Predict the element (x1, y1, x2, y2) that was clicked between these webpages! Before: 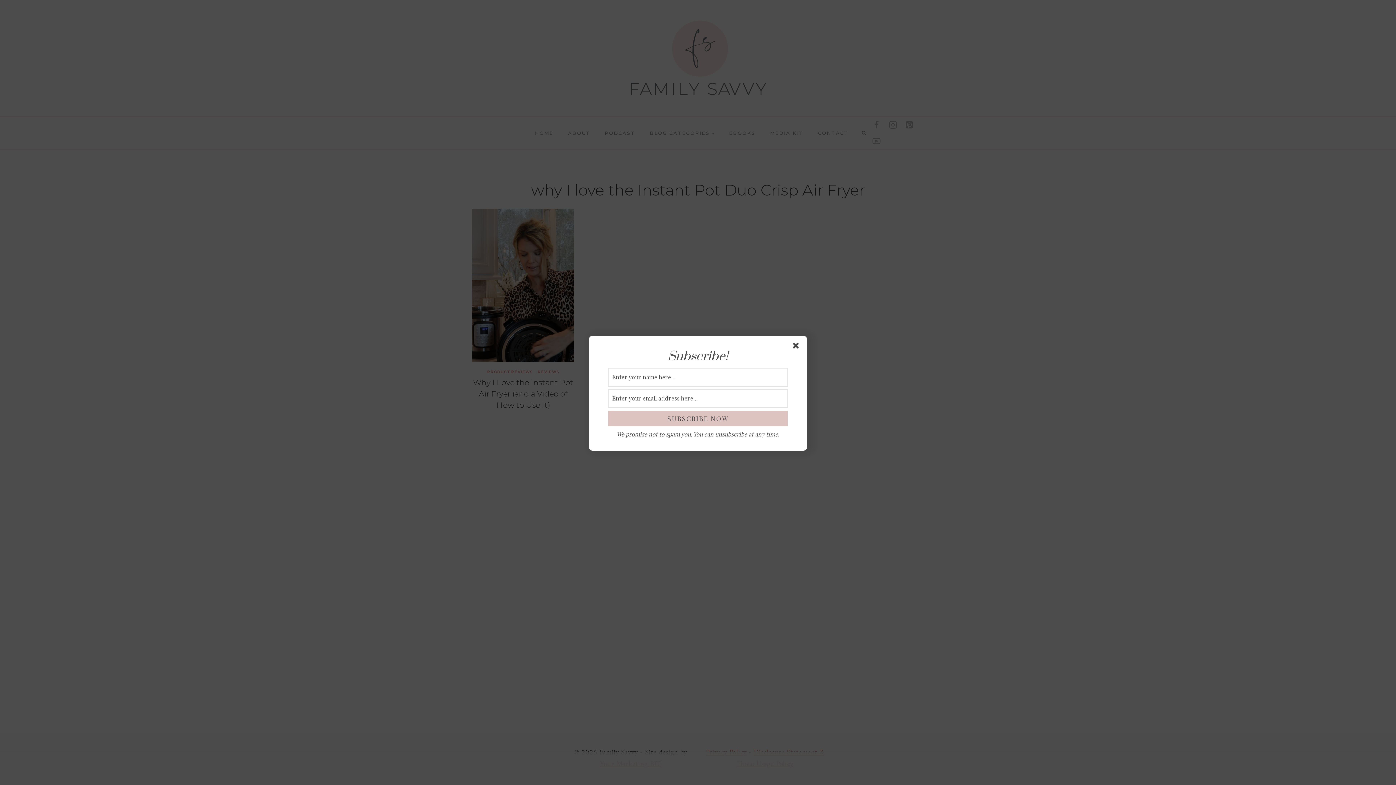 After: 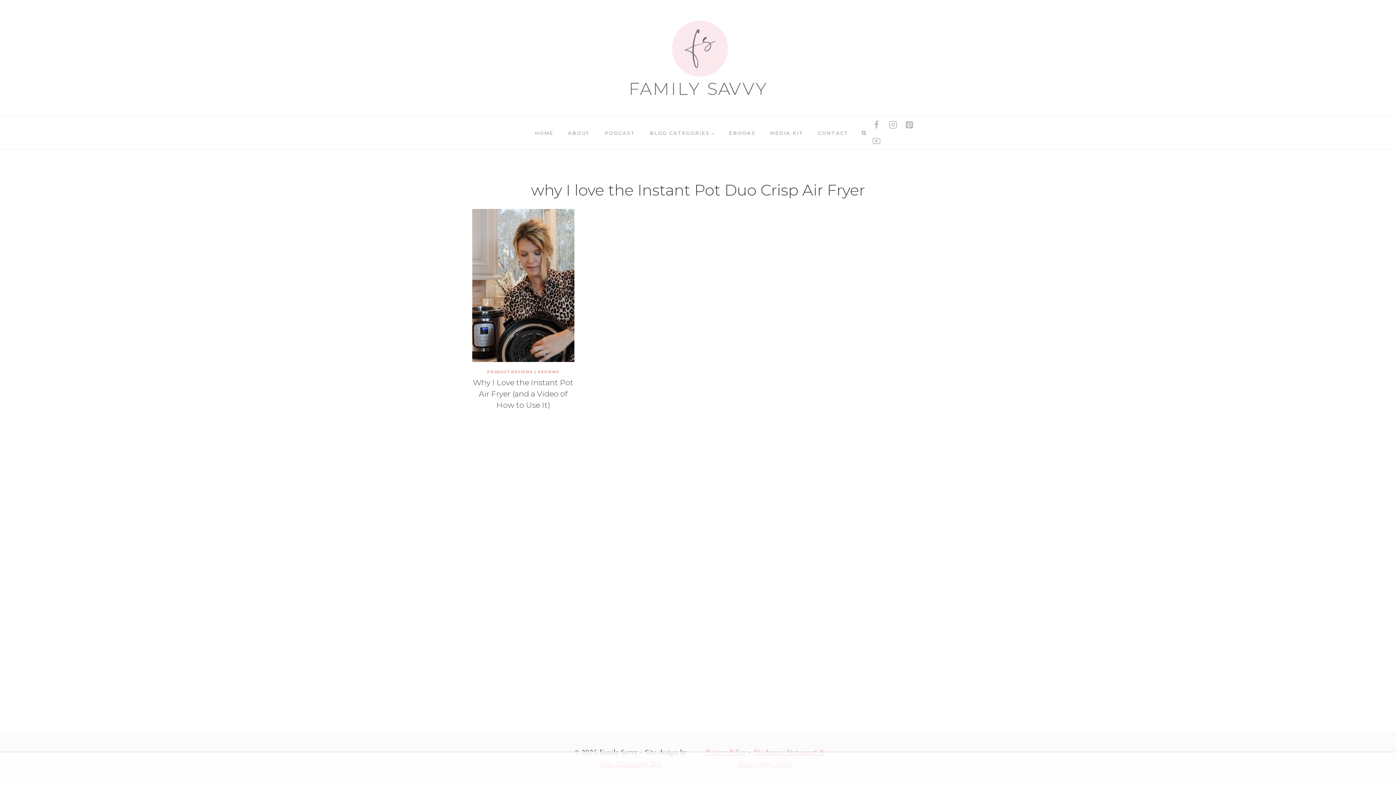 Action: bbox: (793, 342, 801, 351)